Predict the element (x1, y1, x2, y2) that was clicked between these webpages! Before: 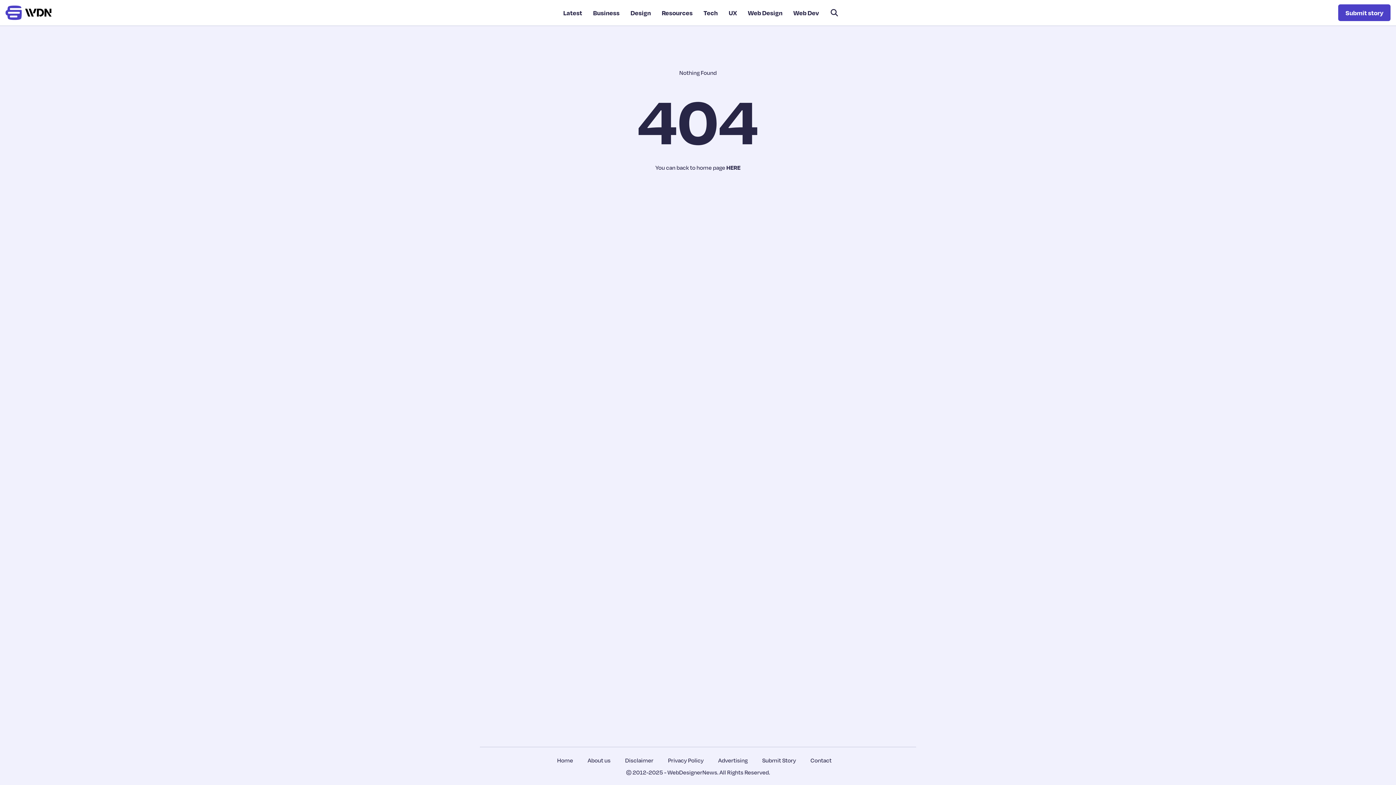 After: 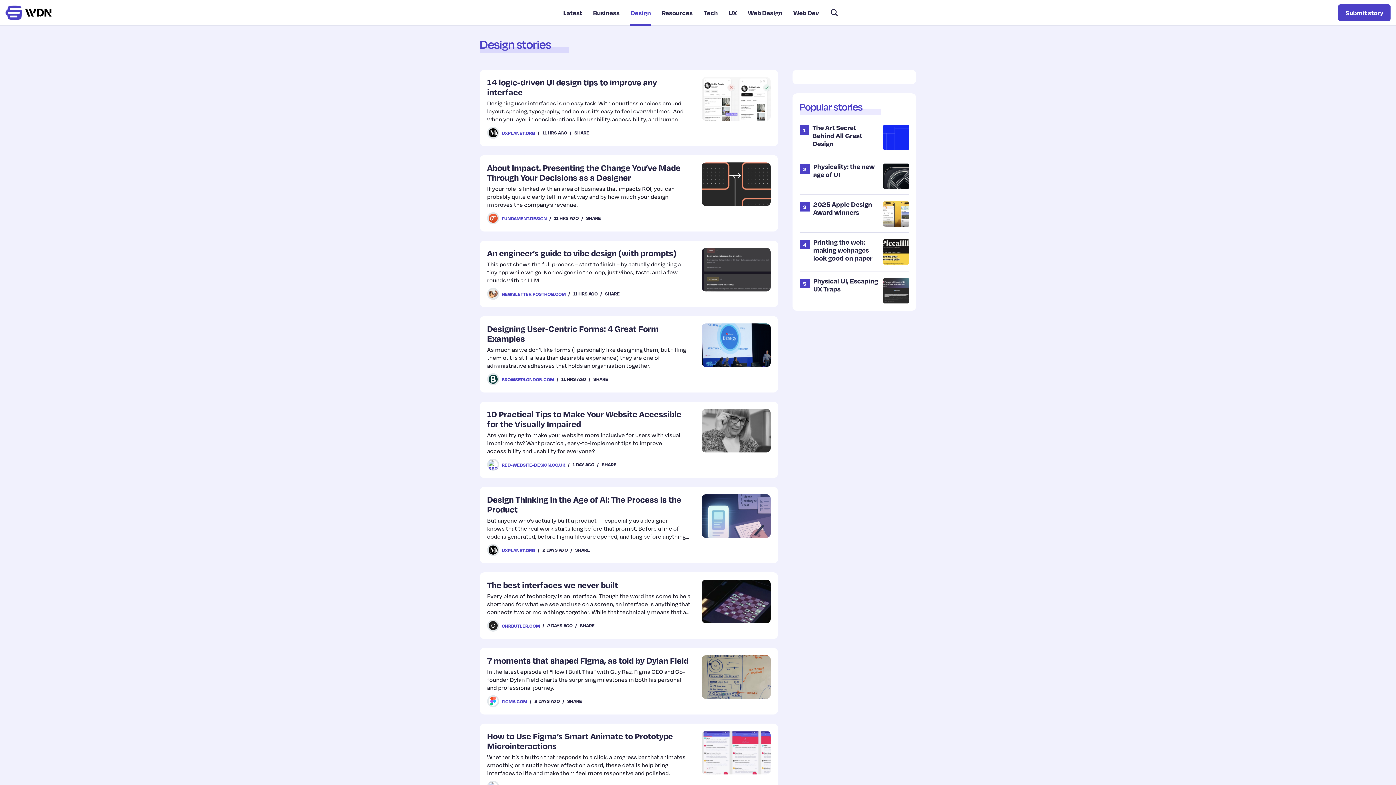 Action: bbox: (630, 8, 651, 17) label: Design